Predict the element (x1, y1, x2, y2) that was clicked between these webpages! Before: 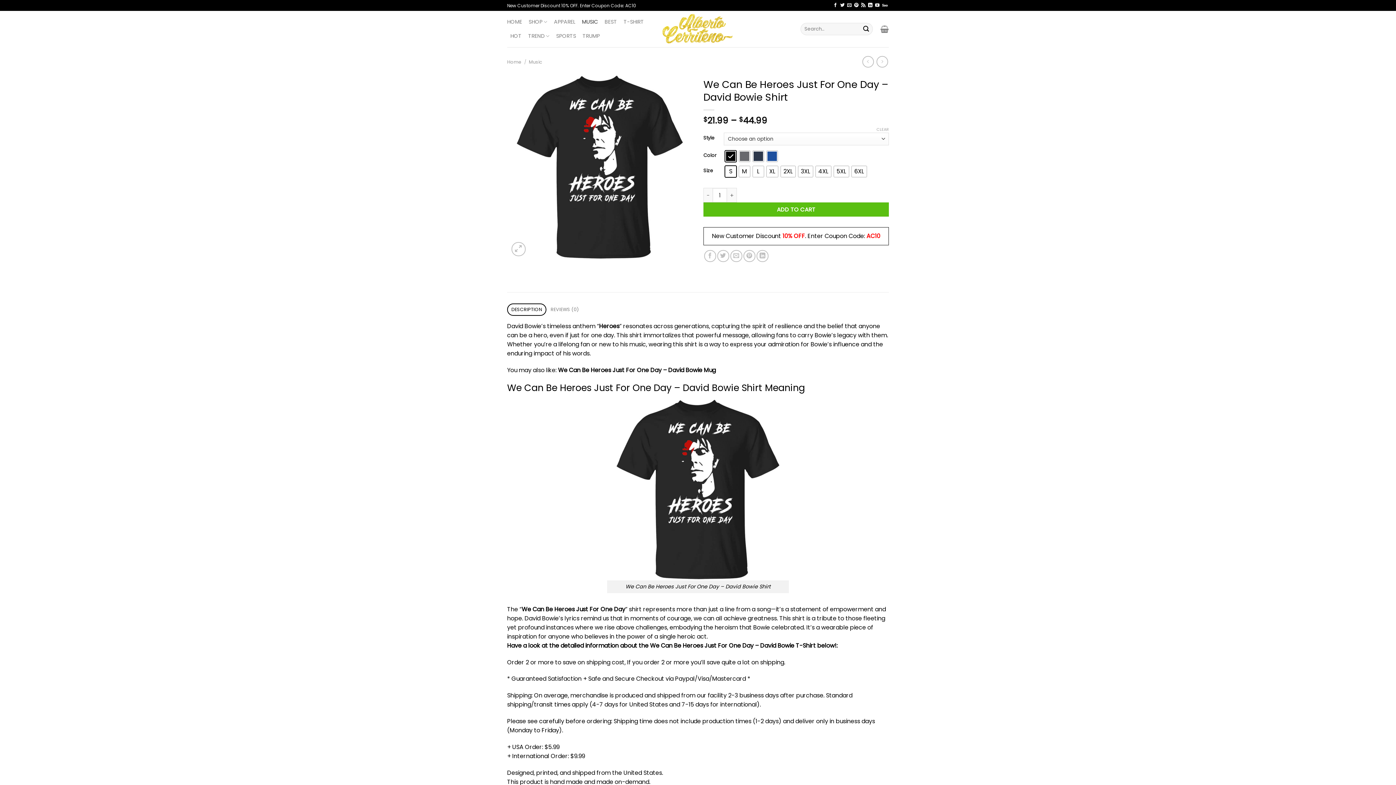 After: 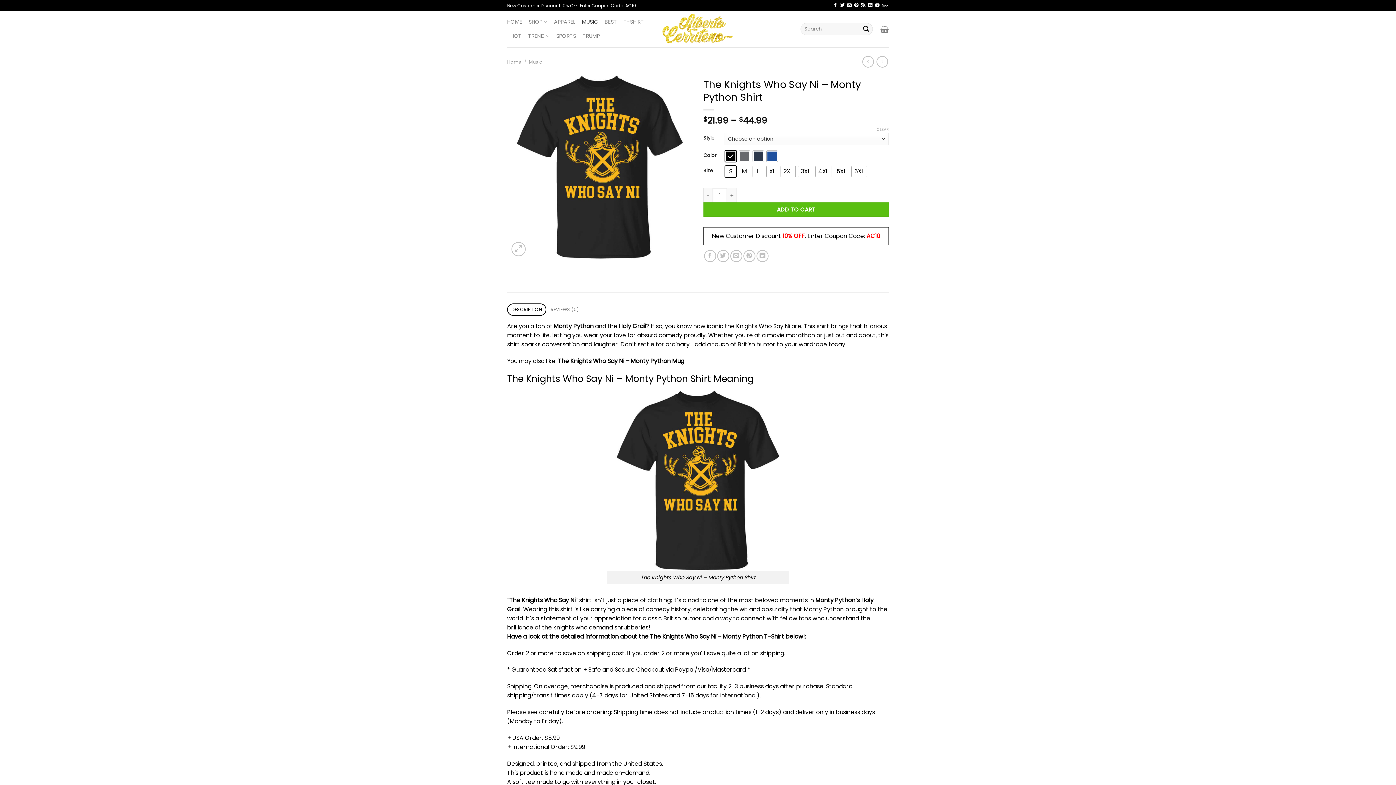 Action: bbox: (876, 56, 888, 67)